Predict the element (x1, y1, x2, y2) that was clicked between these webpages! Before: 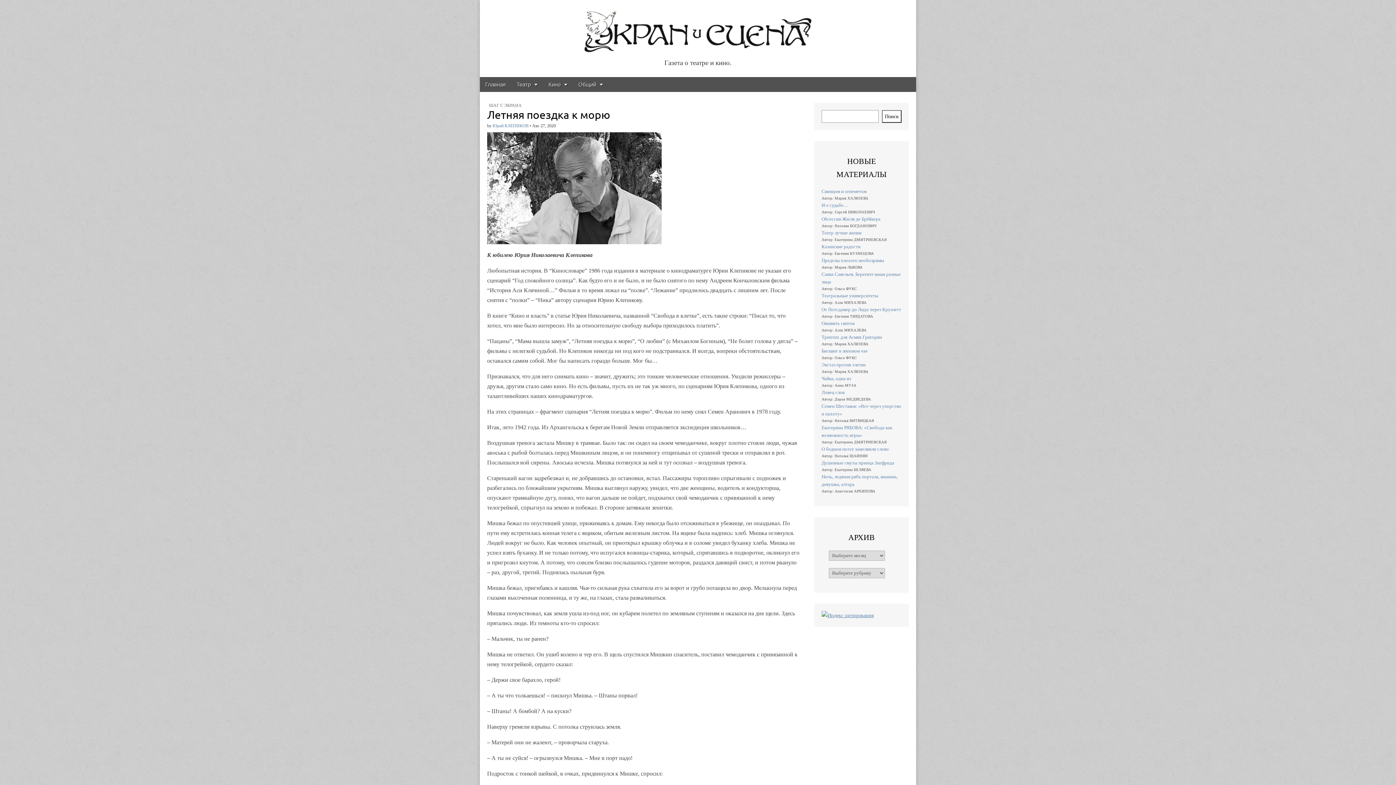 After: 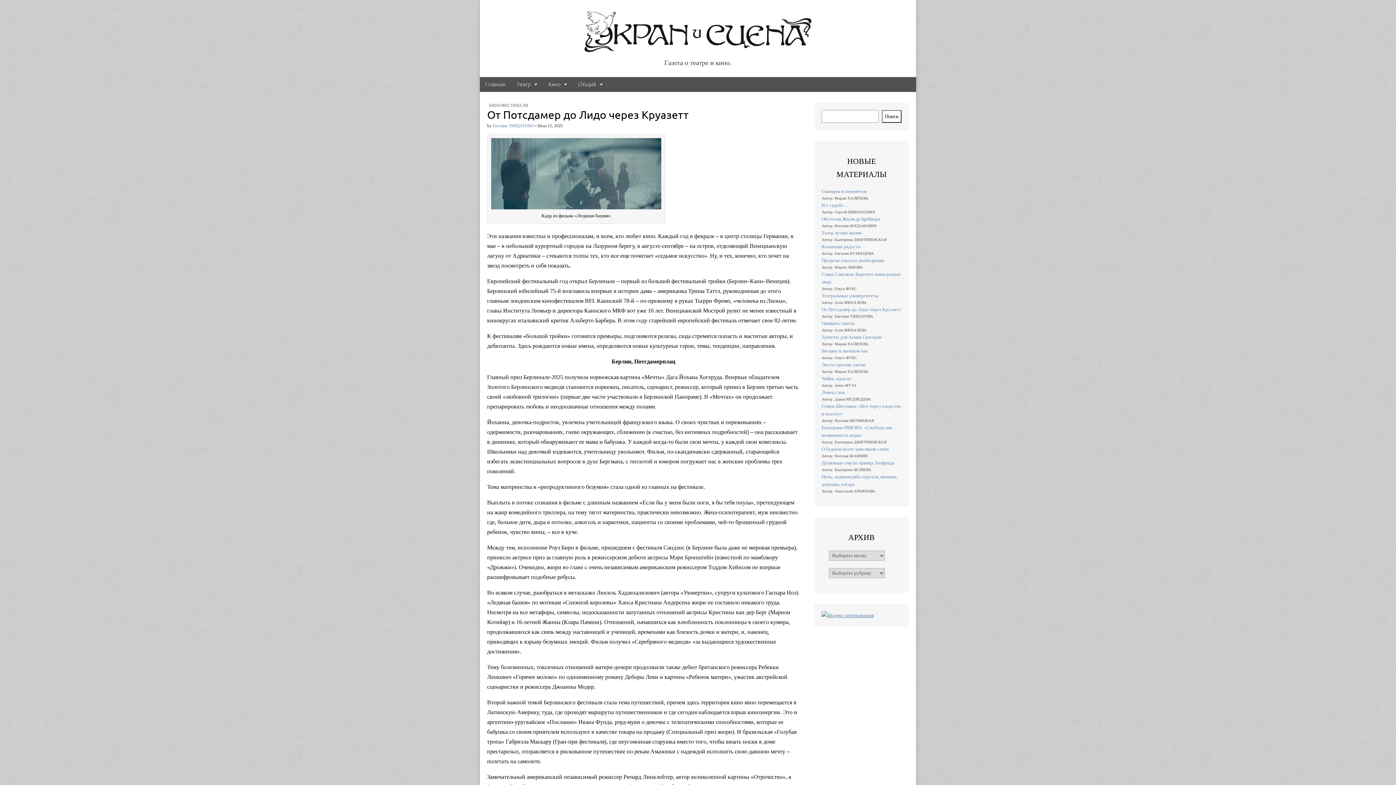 Action: label: От Потсдамер до Лидо через Круазетт bbox: (821, 306, 901, 312)